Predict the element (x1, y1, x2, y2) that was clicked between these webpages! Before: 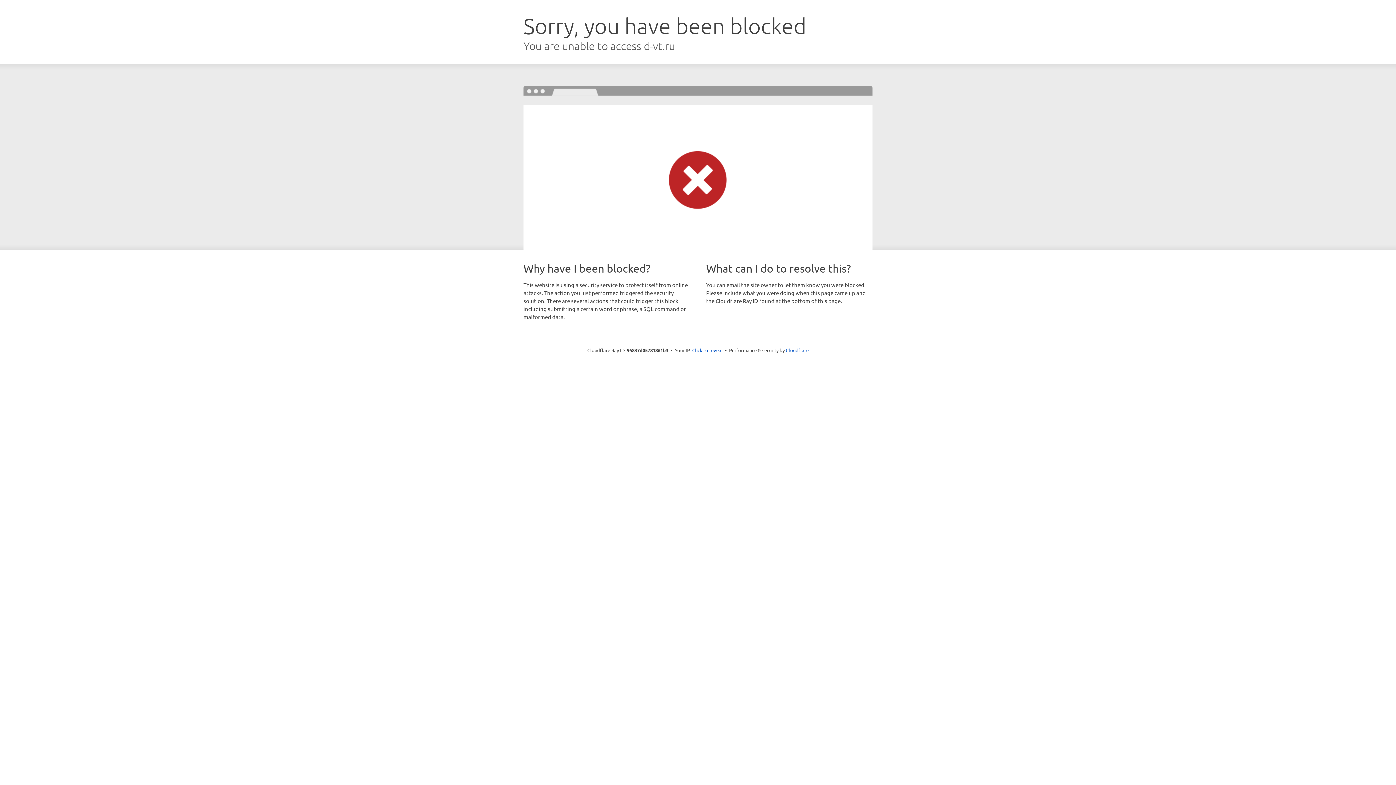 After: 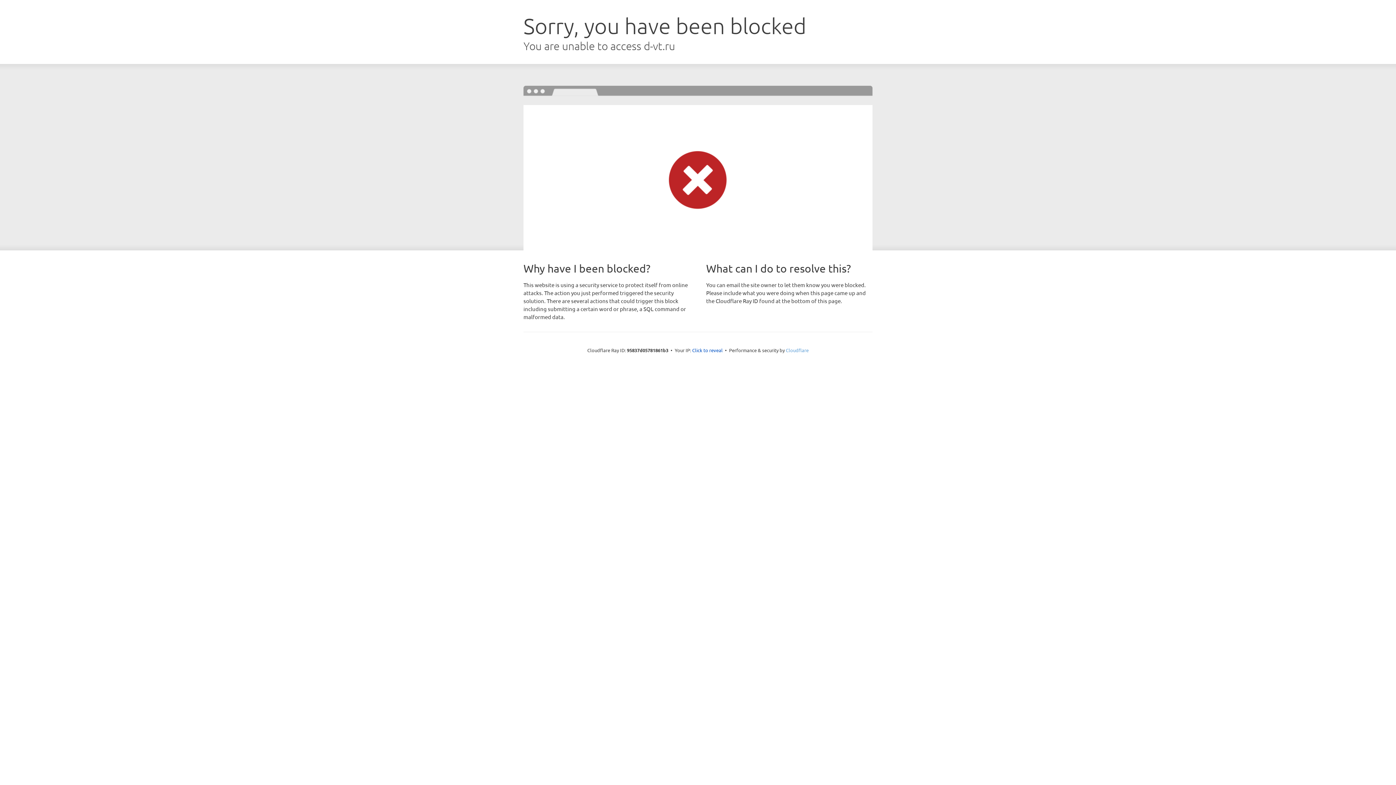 Action: bbox: (786, 347, 808, 353) label: Cloudflare